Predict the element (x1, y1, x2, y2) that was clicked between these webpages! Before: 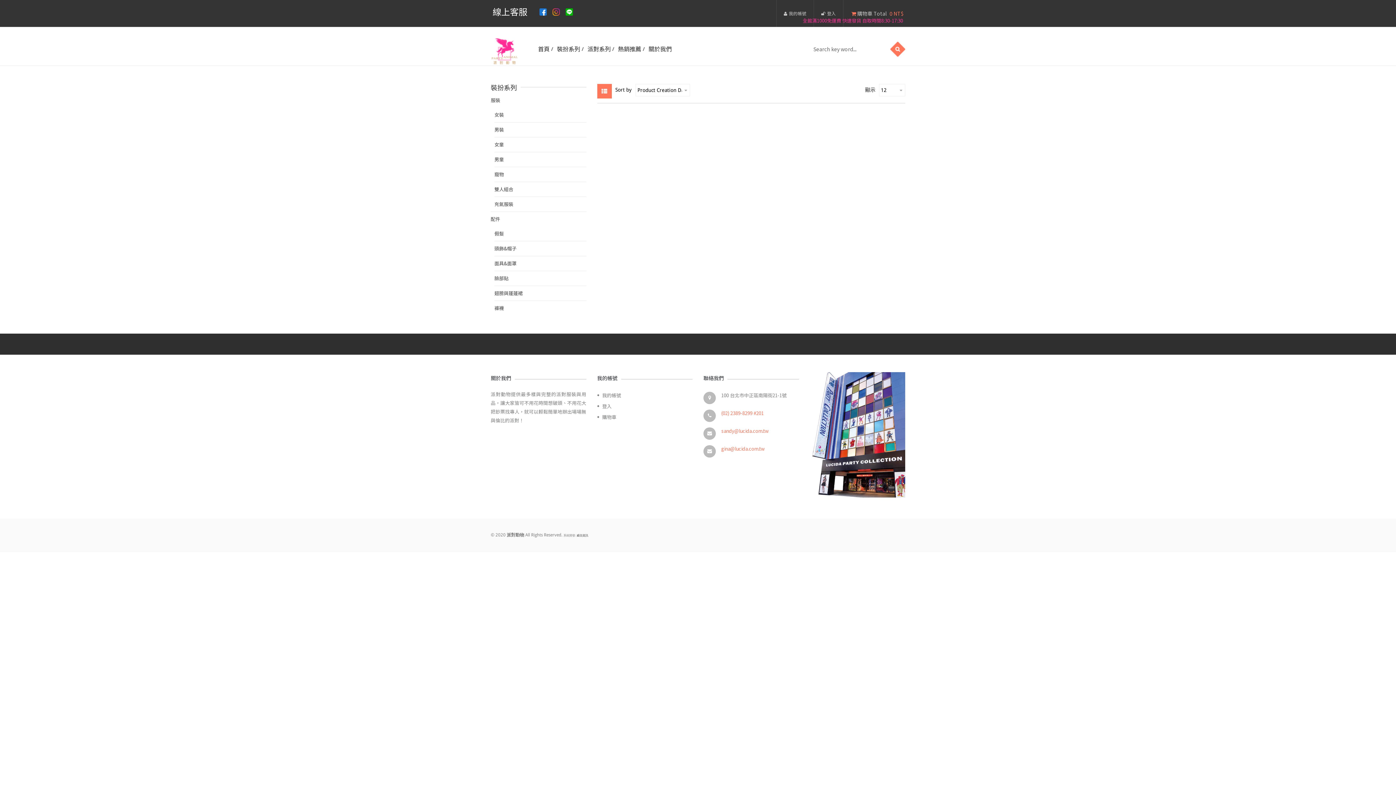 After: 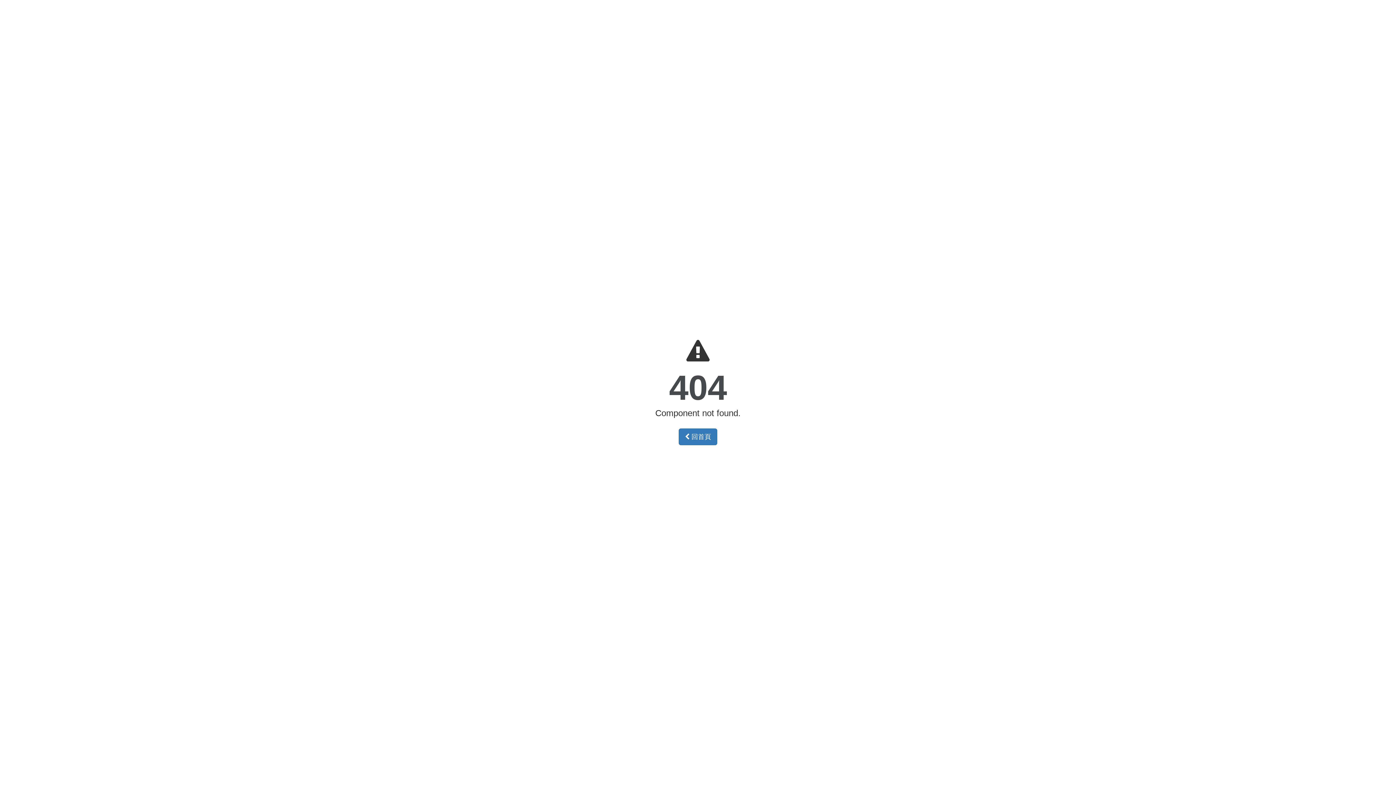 Action: bbox: (597, 412, 692, 422) label: 購物車